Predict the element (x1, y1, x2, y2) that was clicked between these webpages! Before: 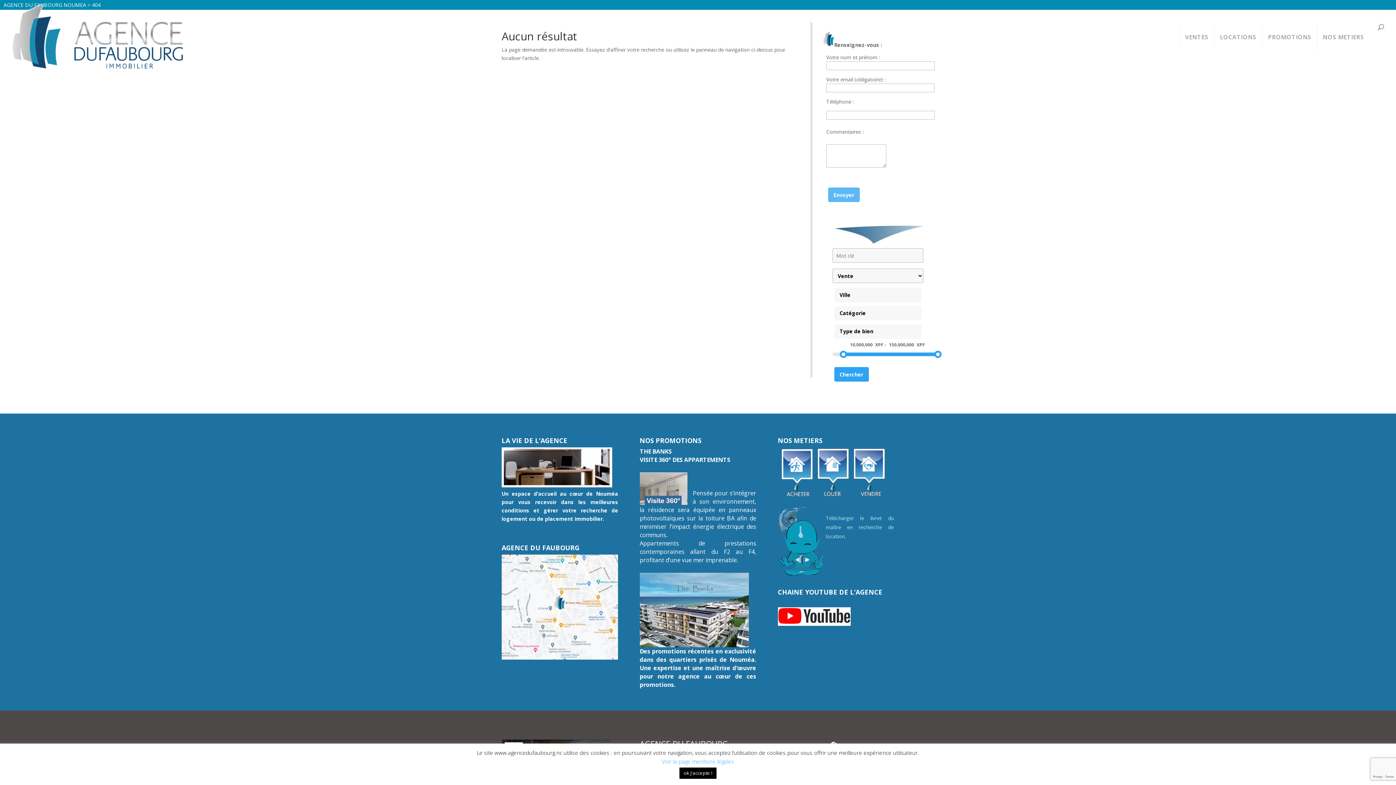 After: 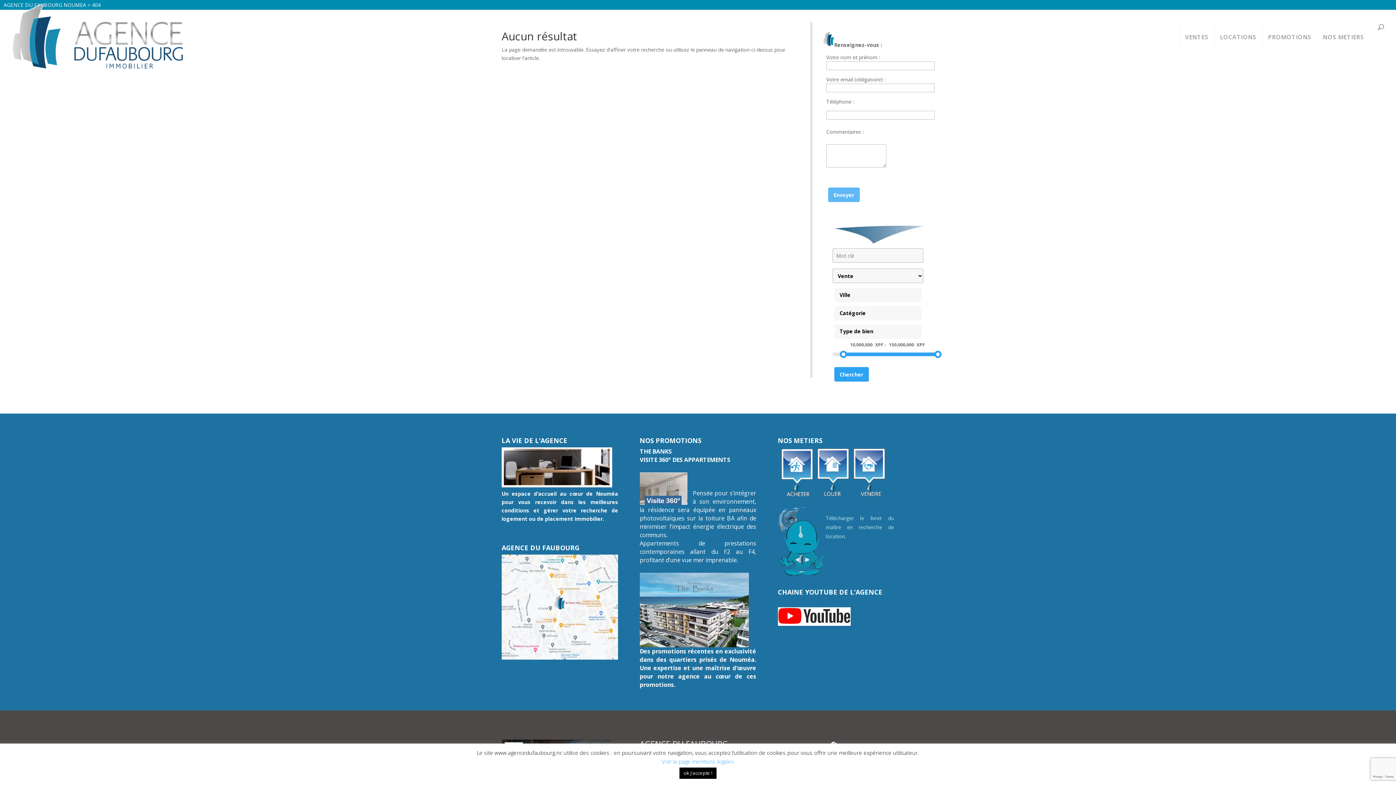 Action: label: 

 bbox: (778, 622, 850, 627)